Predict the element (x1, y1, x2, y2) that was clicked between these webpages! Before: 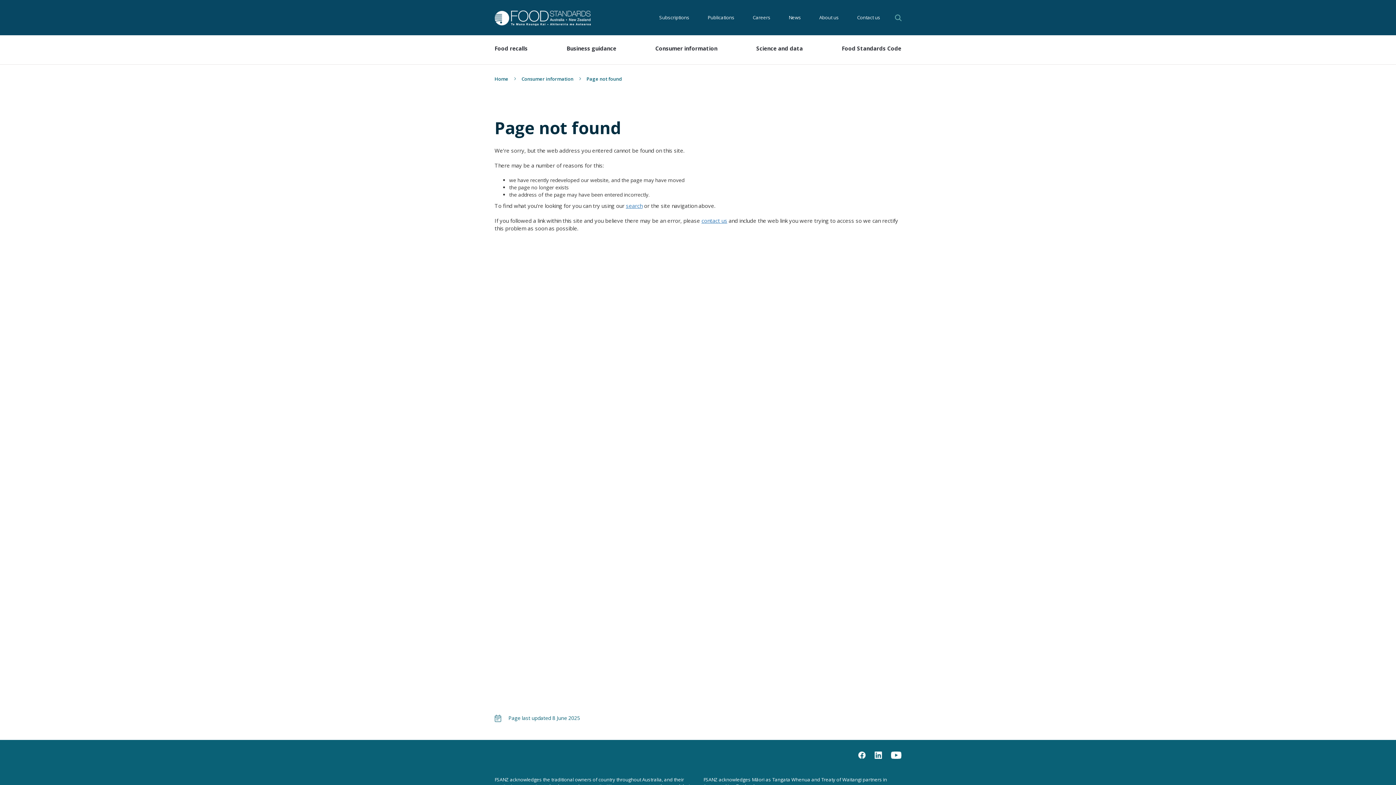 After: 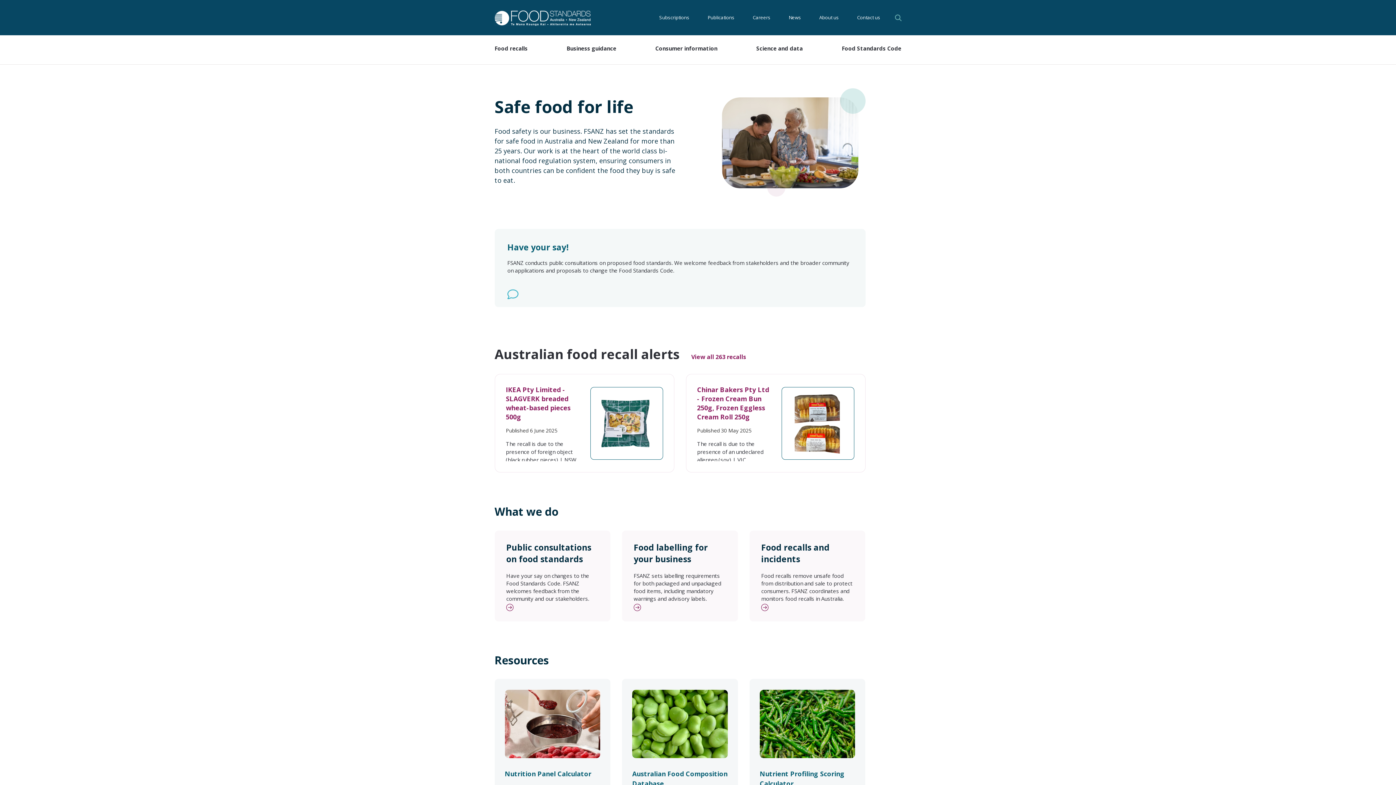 Action: bbox: (494, 10, 591, 25)